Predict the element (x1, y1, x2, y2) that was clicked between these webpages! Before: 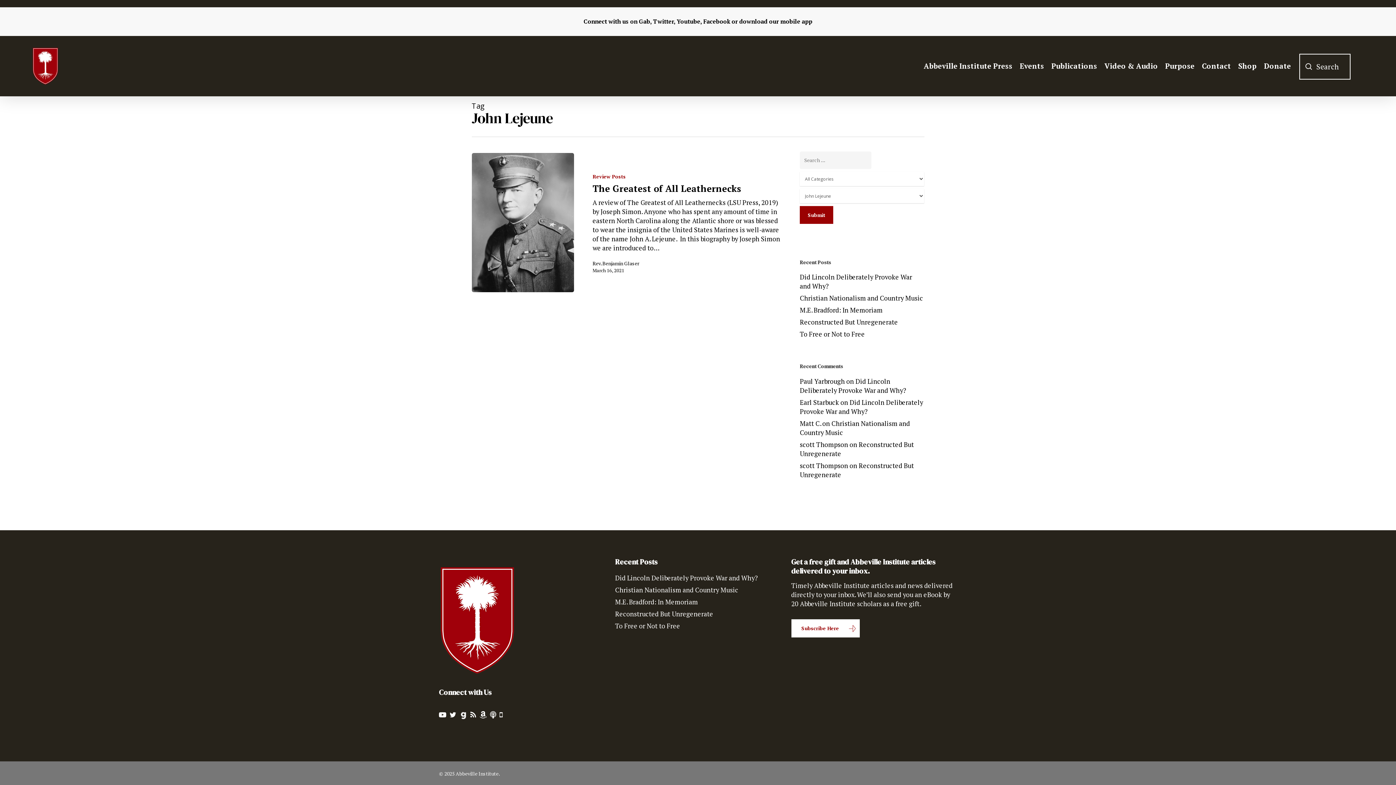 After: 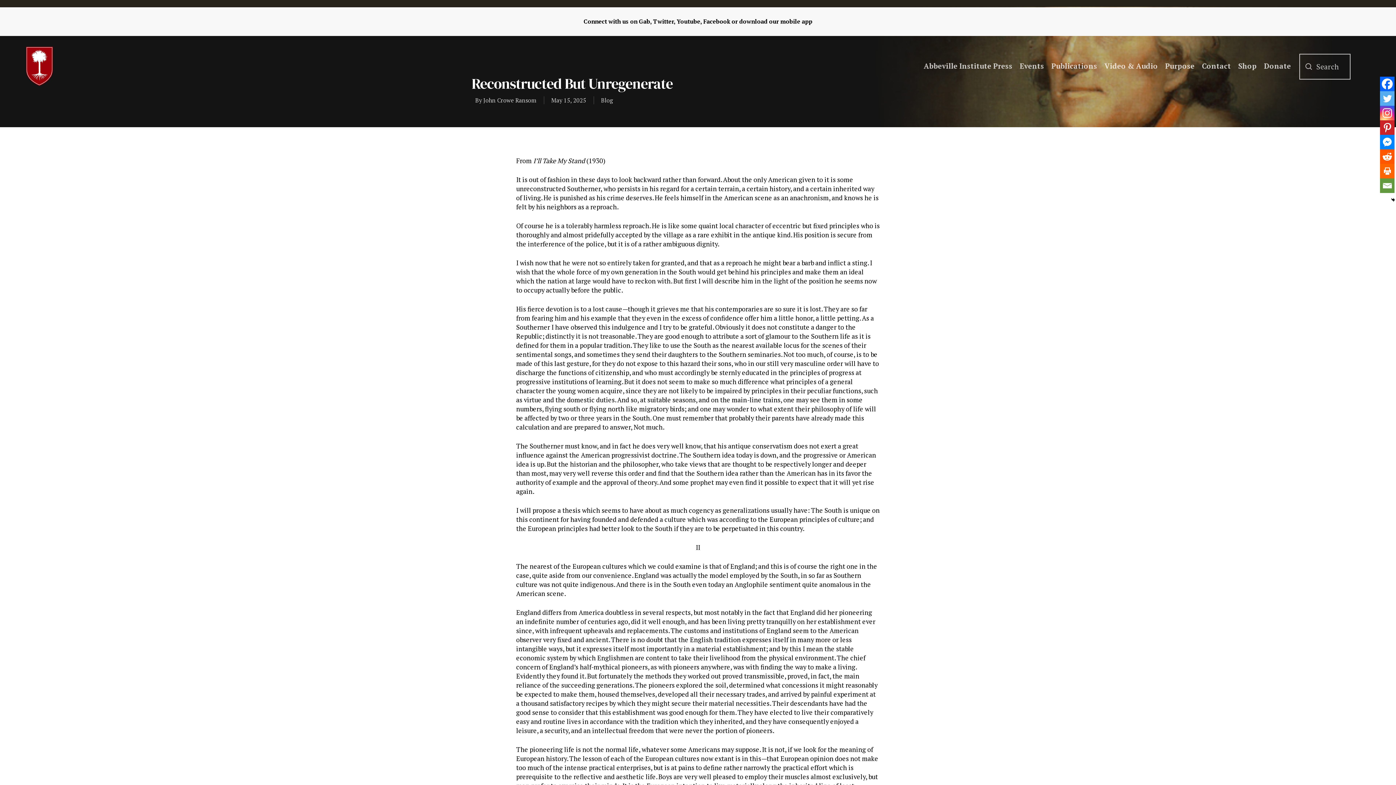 Action: label: Reconstructed But Unregenerate bbox: (615, 609, 781, 618)